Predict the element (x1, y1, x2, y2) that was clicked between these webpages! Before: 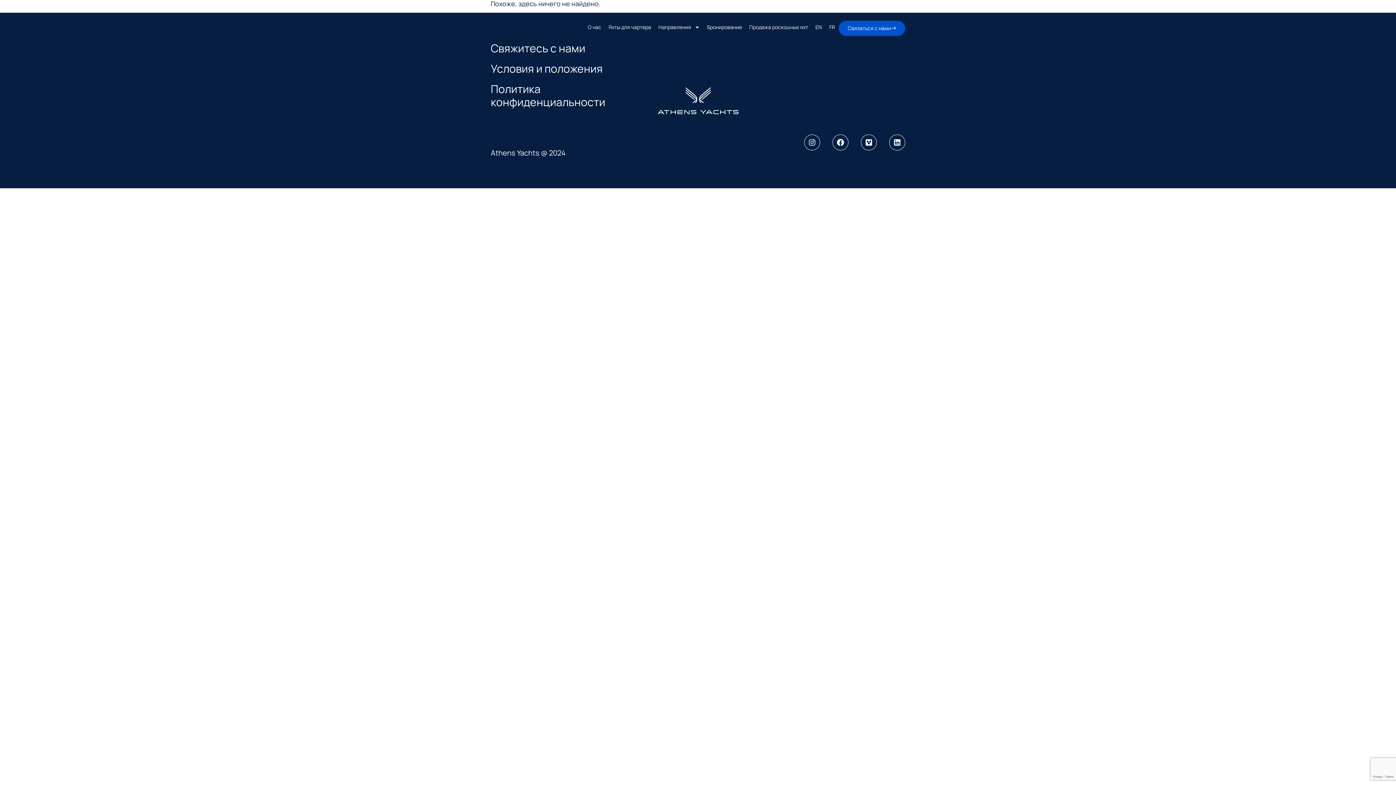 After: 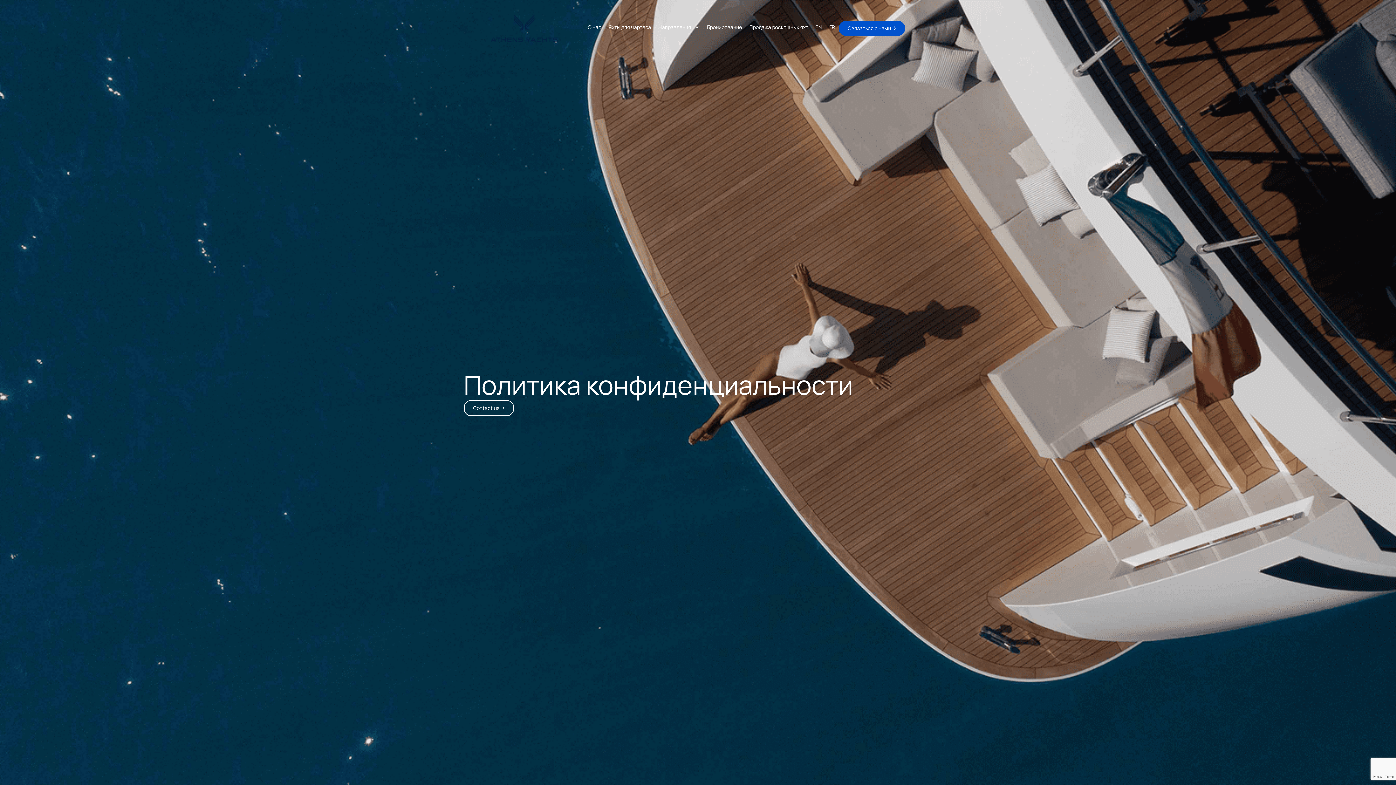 Action: label: Политика конфиденциальности bbox: (490, 79, 629, 112)